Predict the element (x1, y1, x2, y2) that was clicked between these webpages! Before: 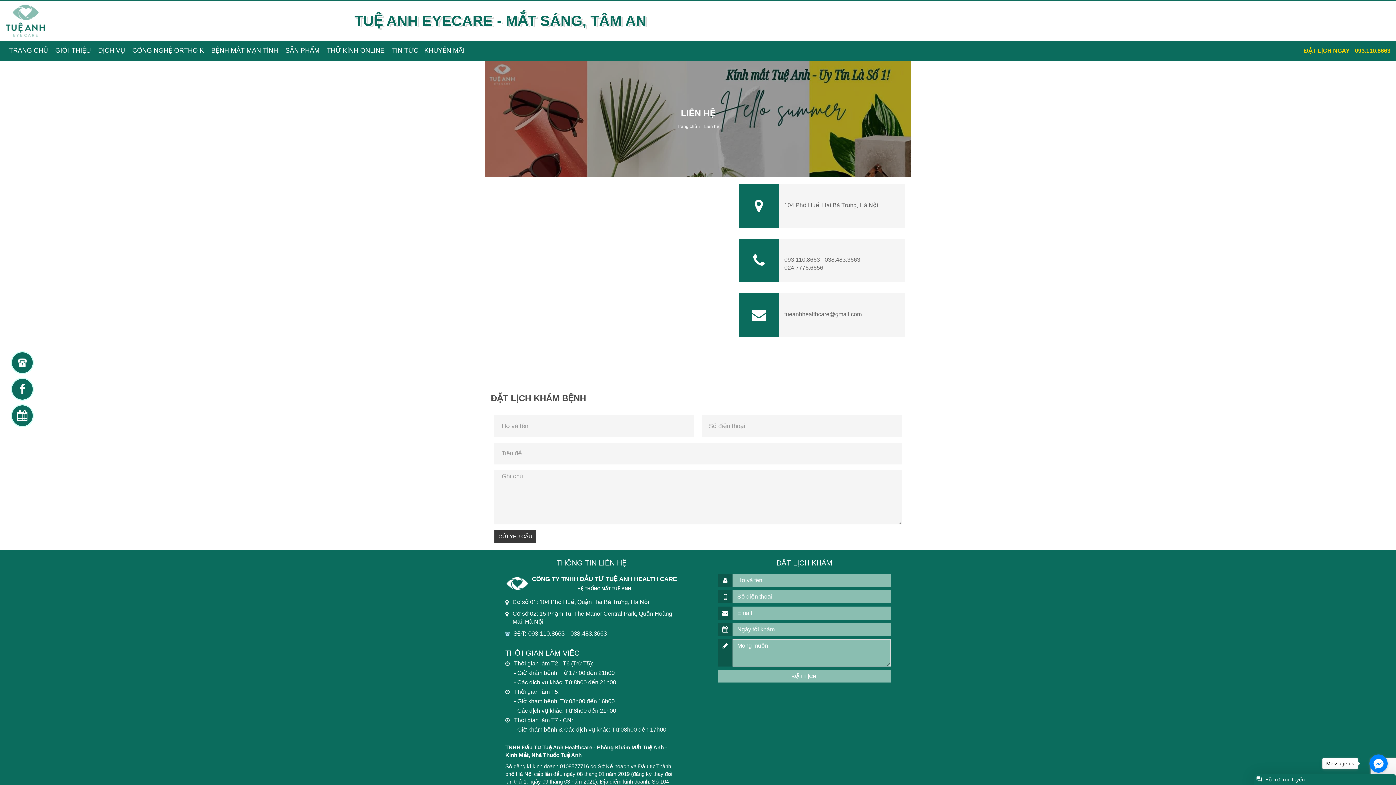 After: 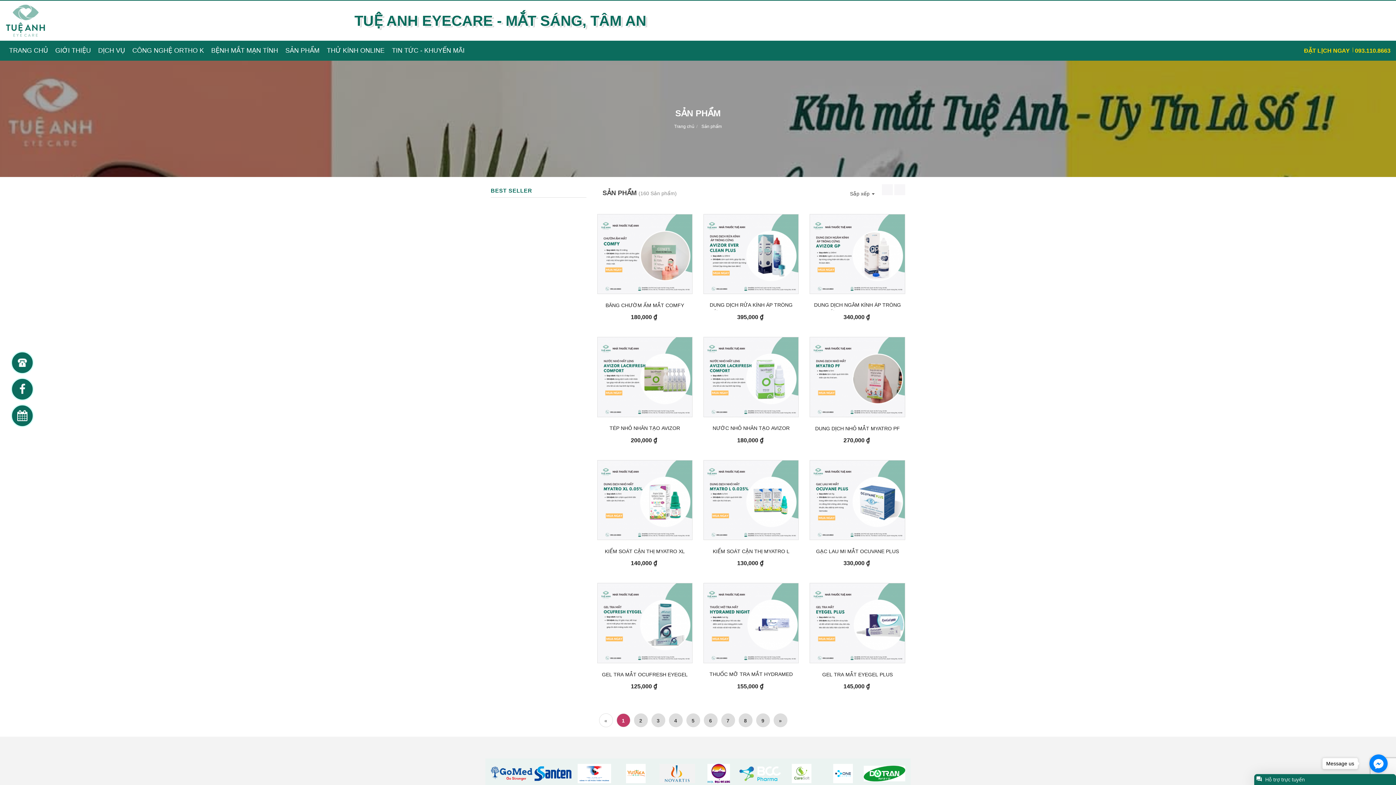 Action: bbox: (281, 40, 323, 60) label: SẢN PHẨM